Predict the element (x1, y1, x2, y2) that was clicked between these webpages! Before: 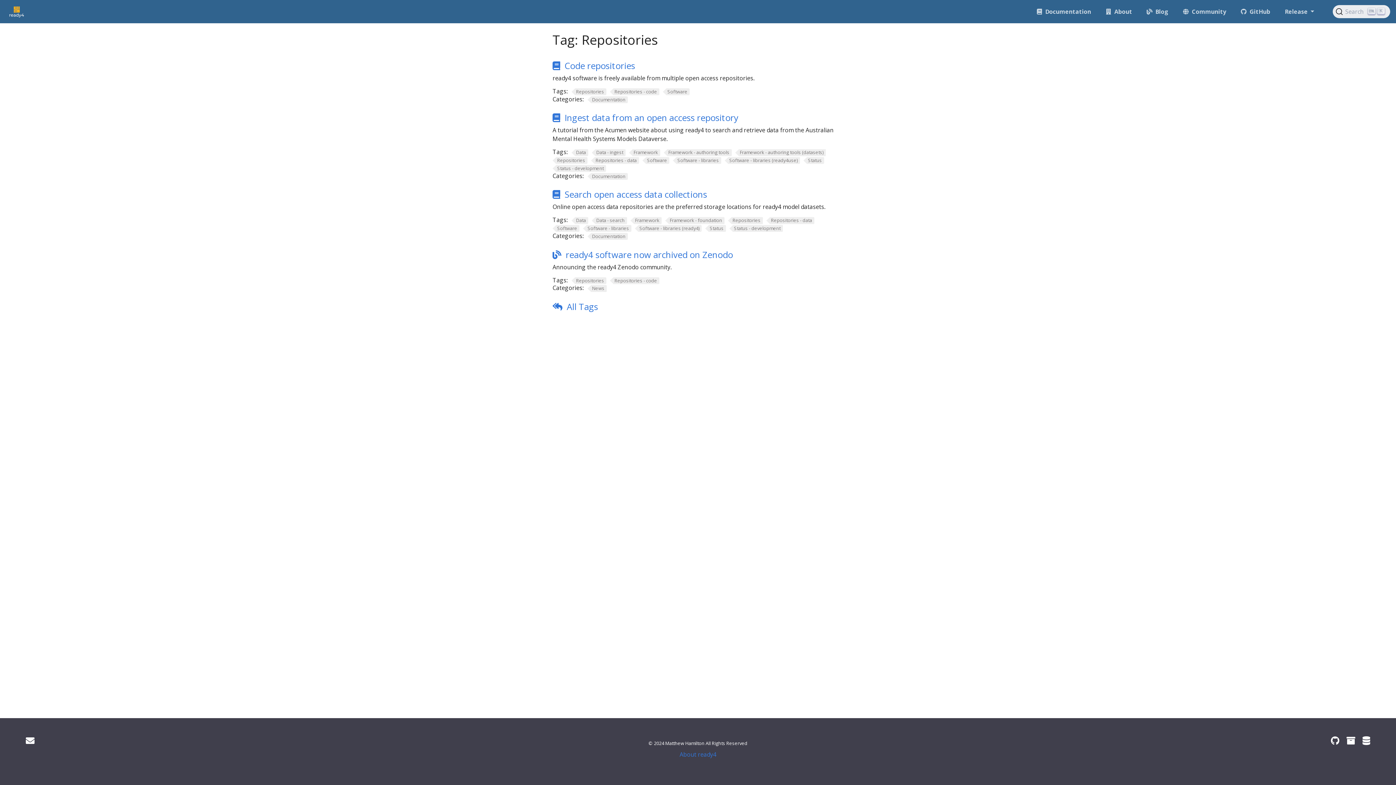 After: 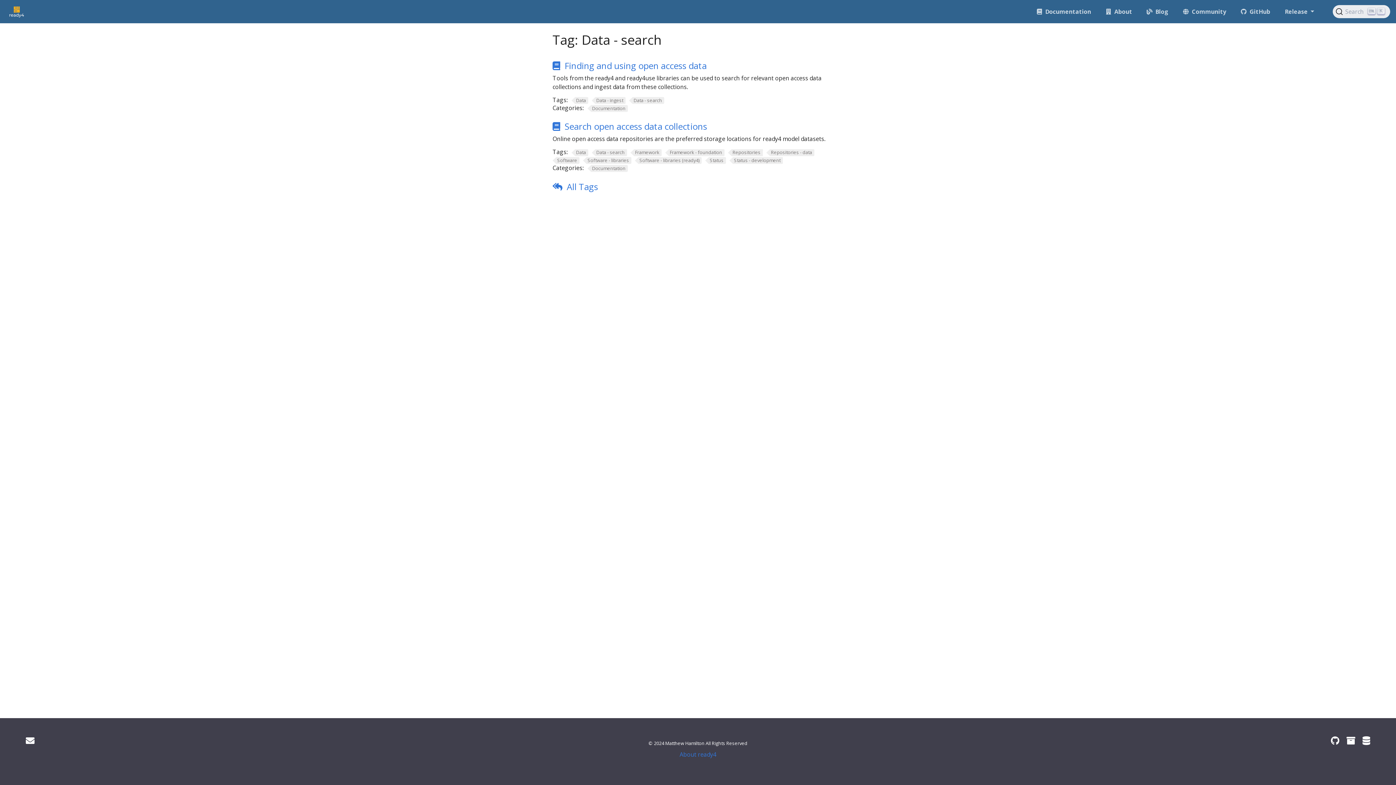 Action: bbox: (591, 217, 627, 224) label: Data - search